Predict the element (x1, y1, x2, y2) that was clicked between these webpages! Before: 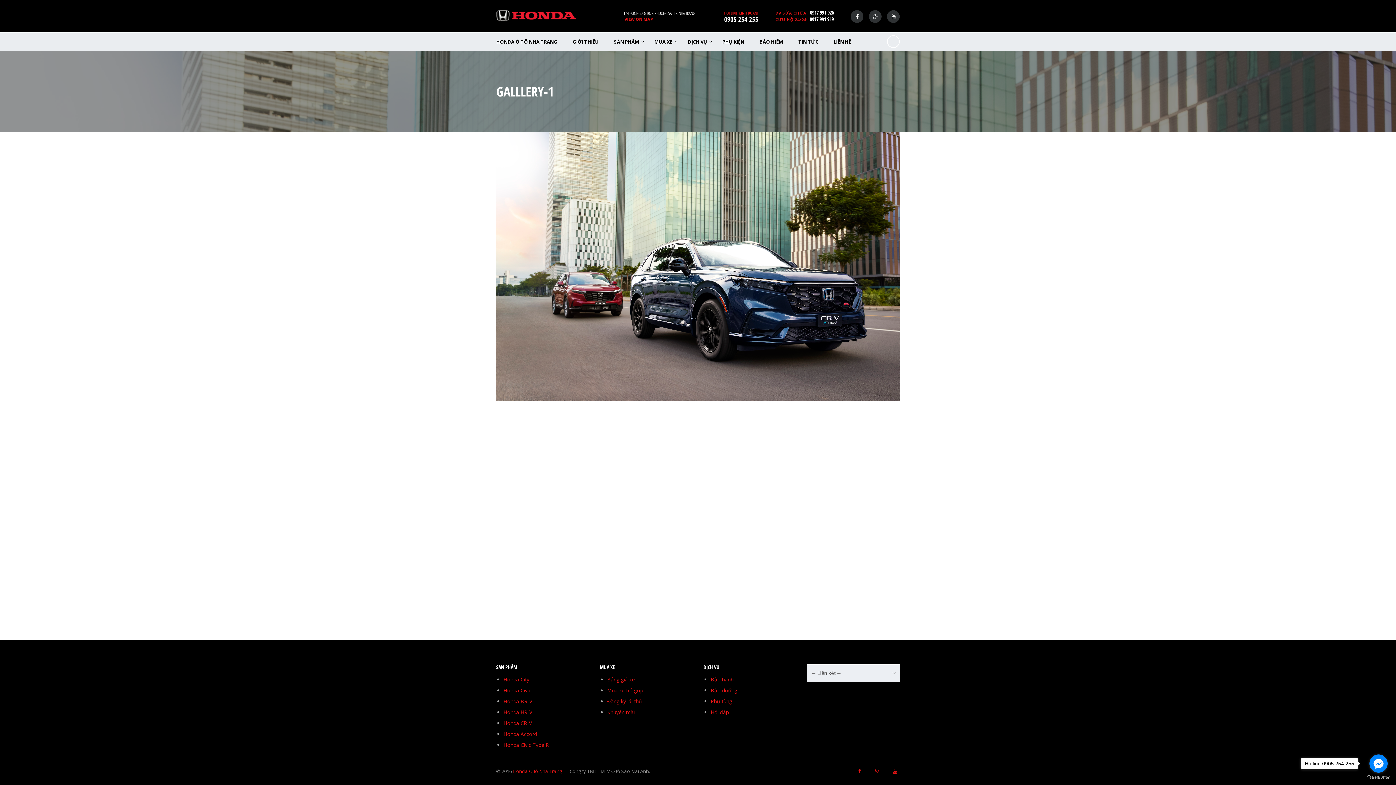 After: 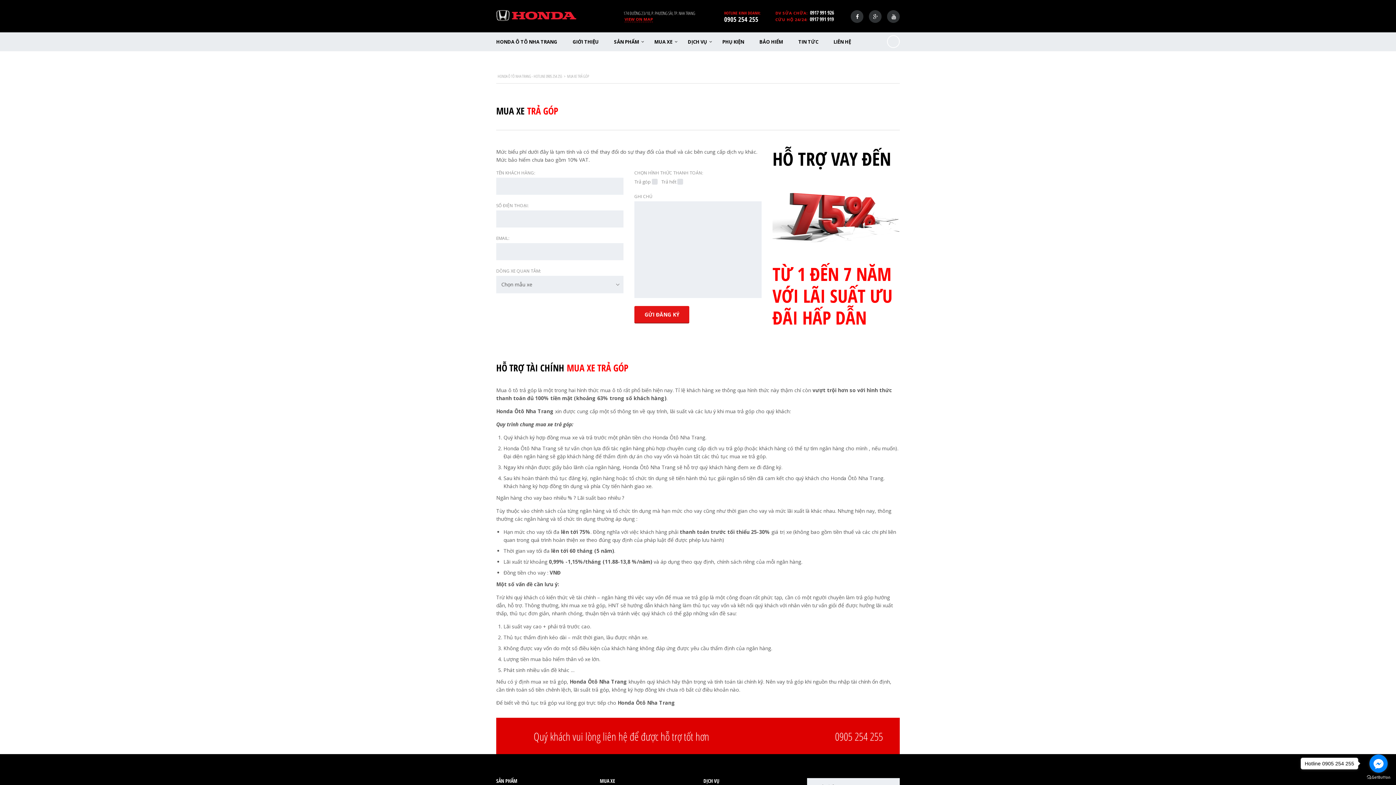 Action: bbox: (607, 687, 643, 694) label: Mua xe trả góp